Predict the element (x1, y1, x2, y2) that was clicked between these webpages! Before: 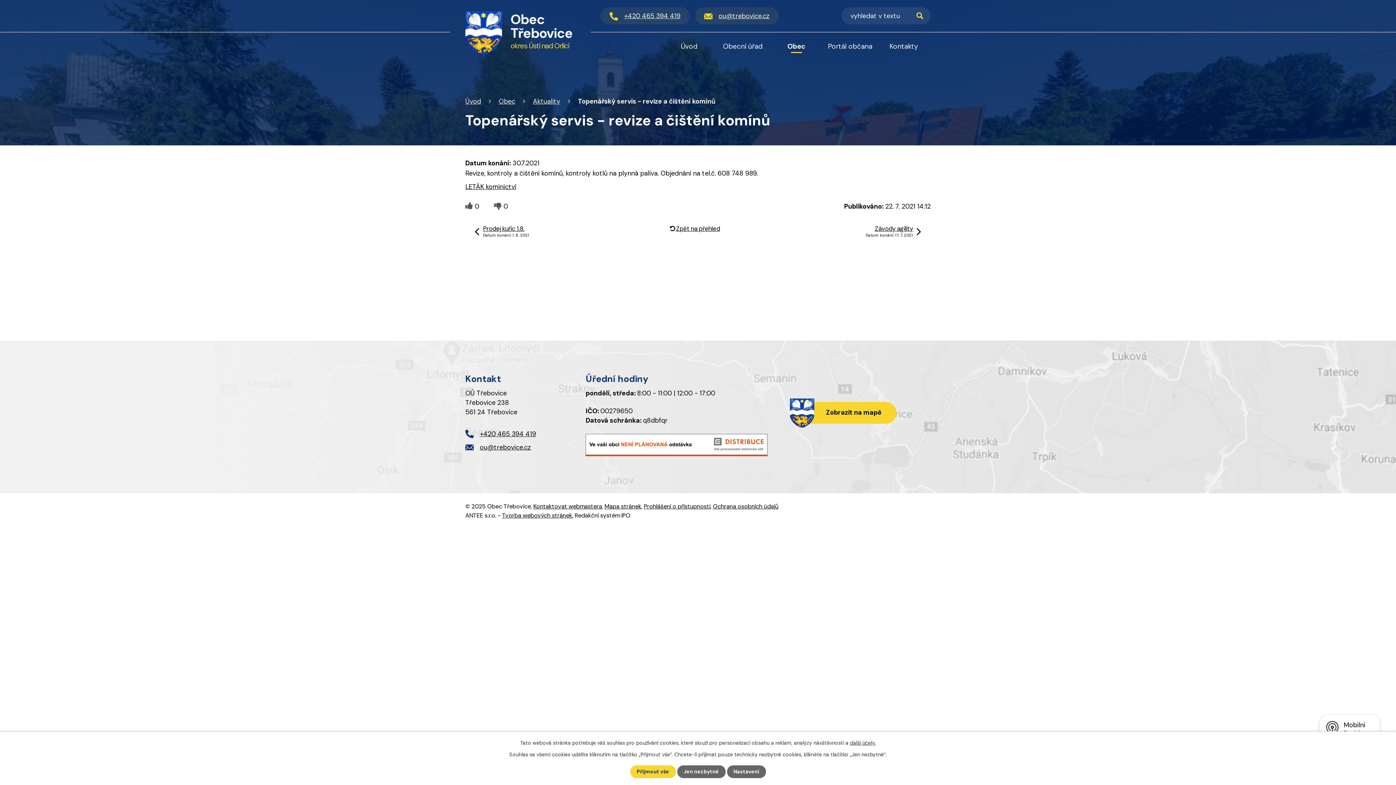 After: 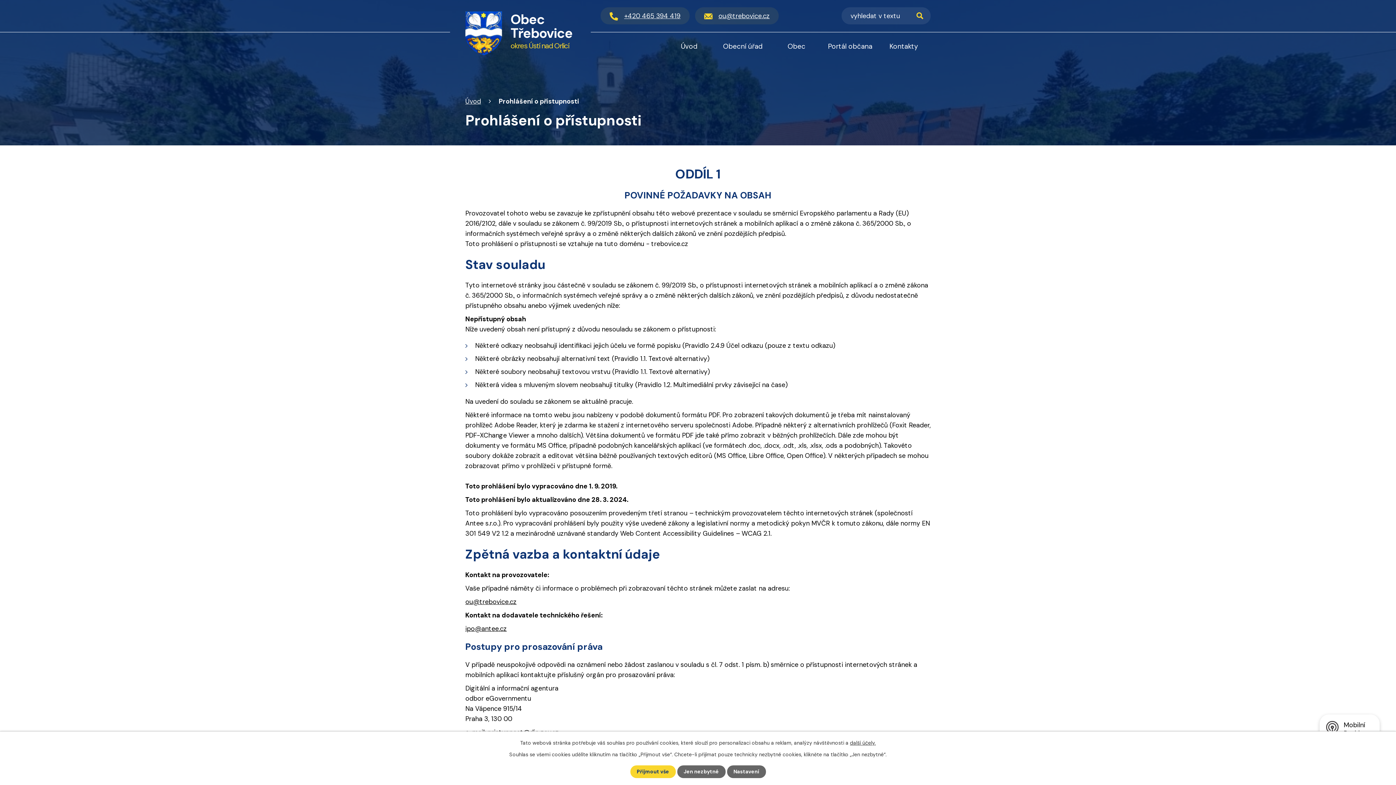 Action: bbox: (644, 502, 710, 510) label: Prohlášení o přístupnosti